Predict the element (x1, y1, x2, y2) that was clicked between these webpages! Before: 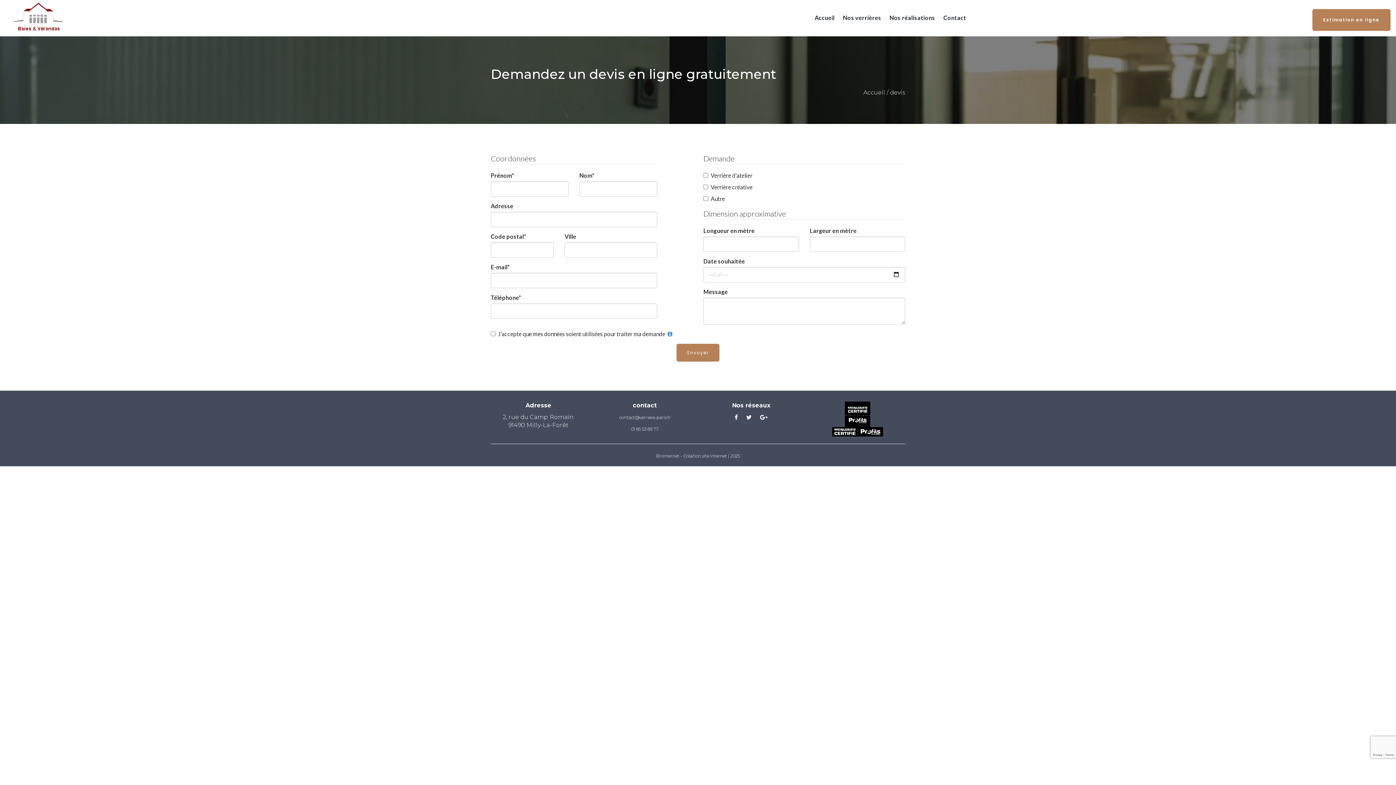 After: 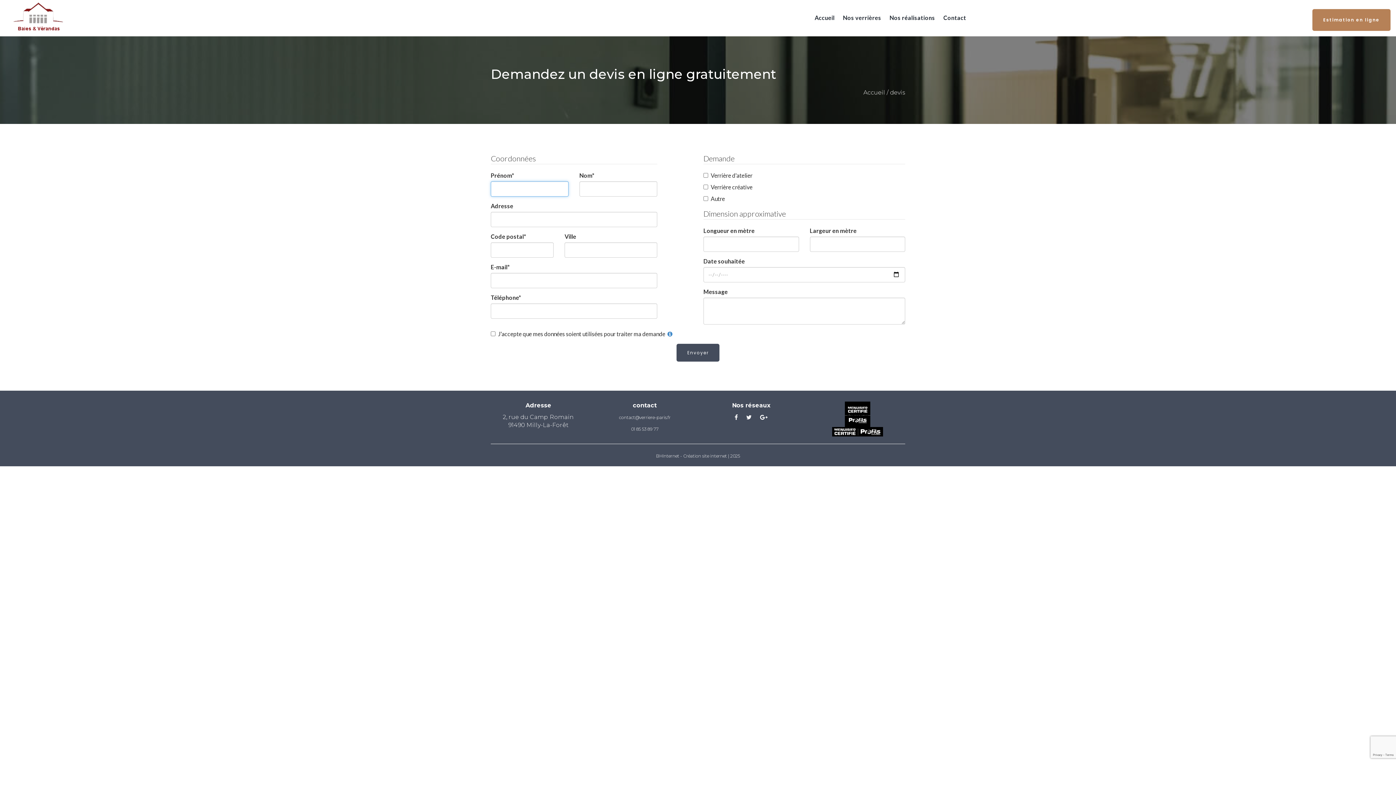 Action: label: Envoyer bbox: (676, 344, 719, 361)